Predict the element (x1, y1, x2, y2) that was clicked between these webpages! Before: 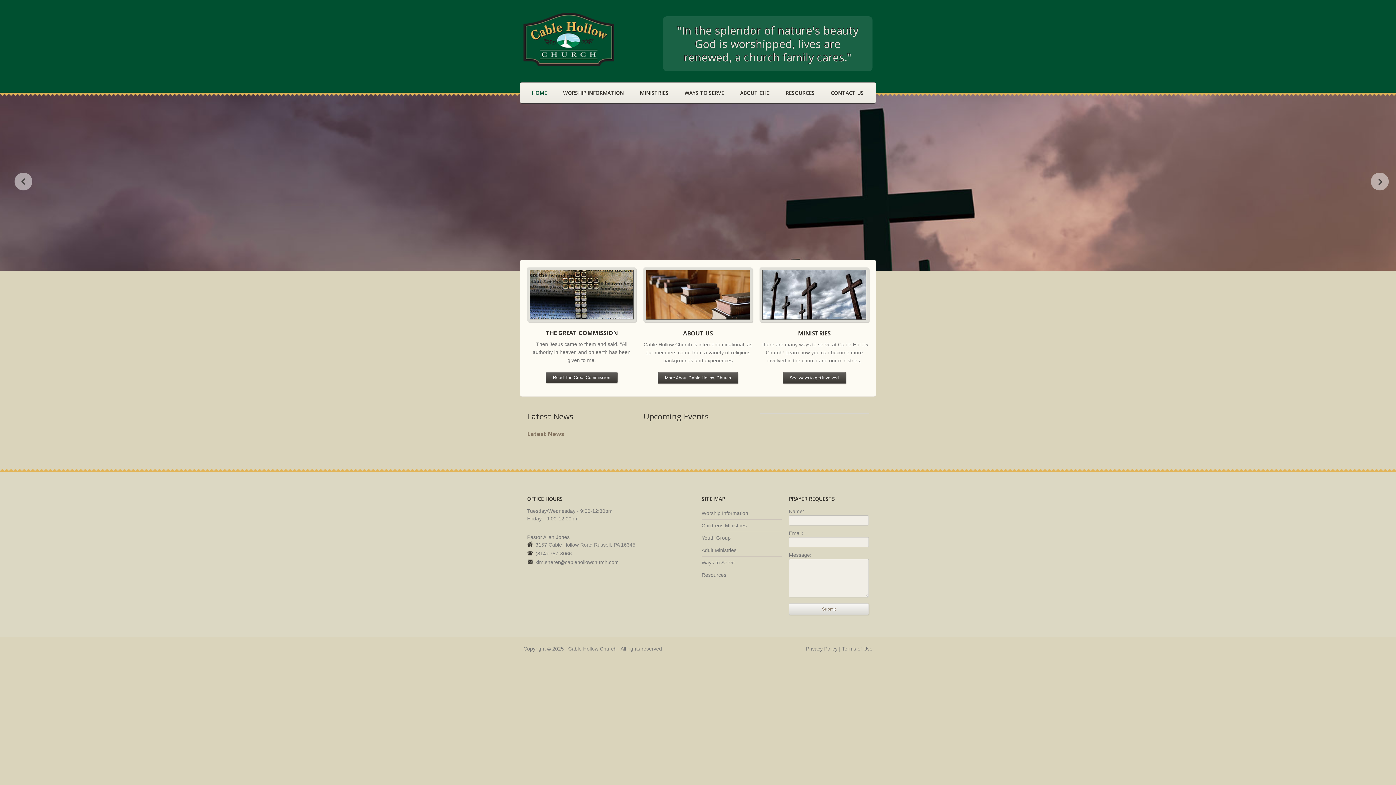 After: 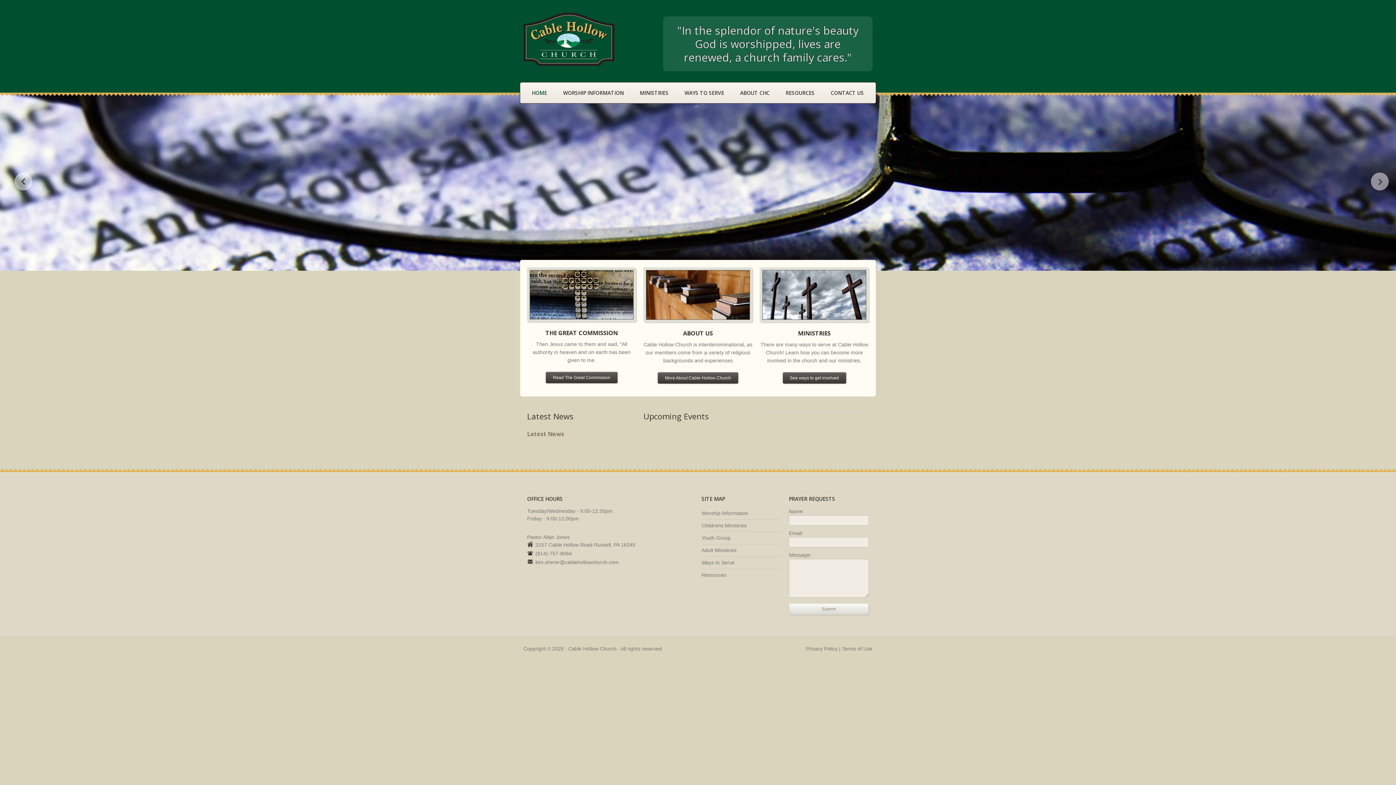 Action: label: HOME bbox: (524, 82, 555, 103)